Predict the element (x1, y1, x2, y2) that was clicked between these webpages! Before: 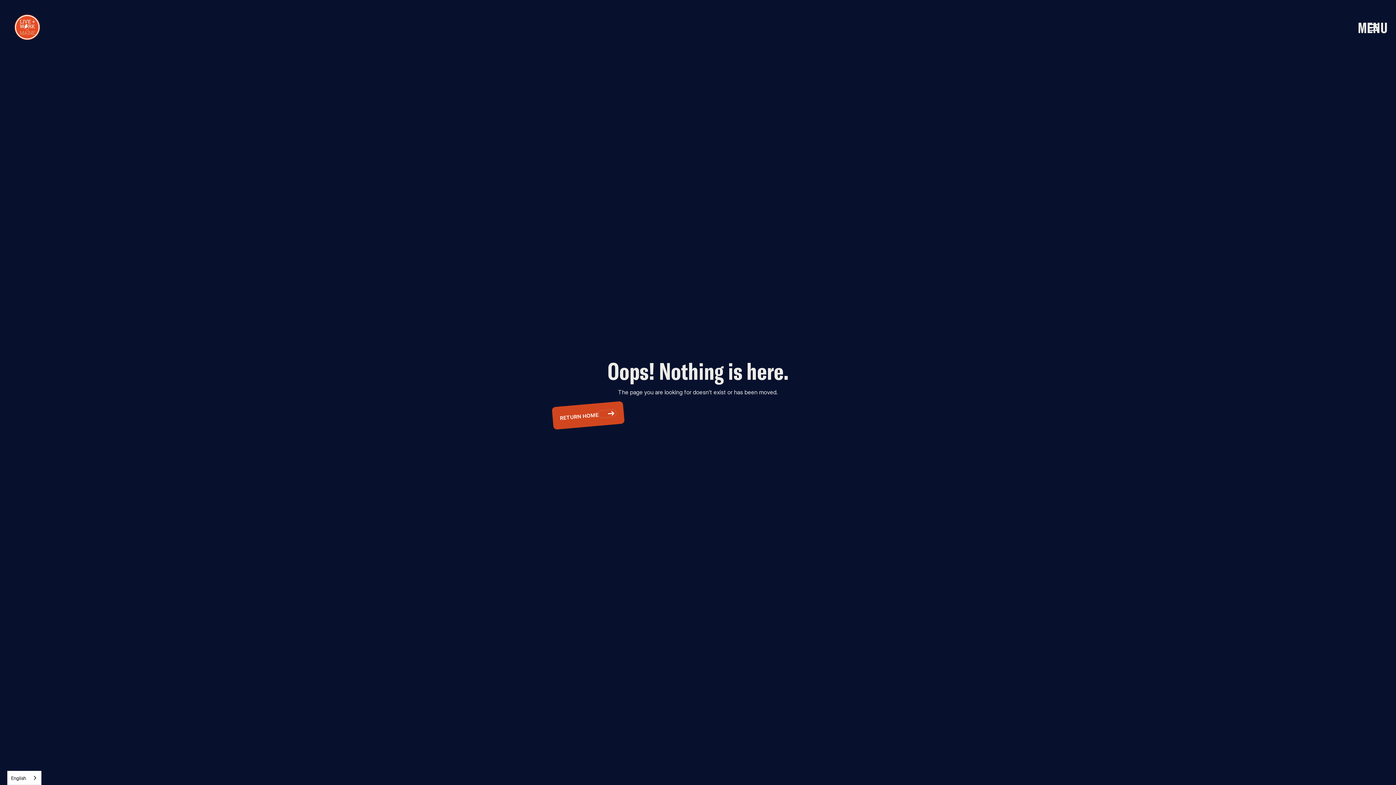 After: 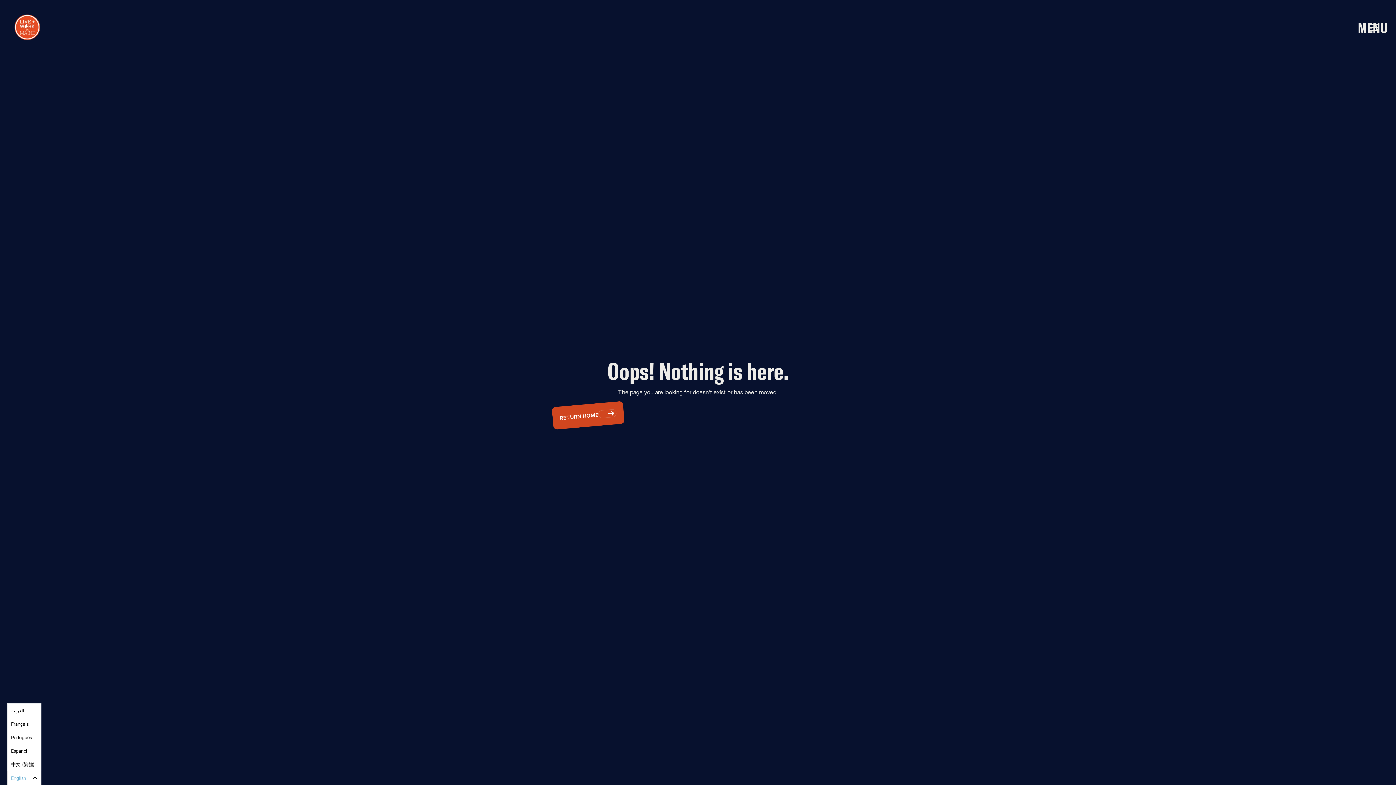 Action: label: English bbox: (7, 771, 41, 785)